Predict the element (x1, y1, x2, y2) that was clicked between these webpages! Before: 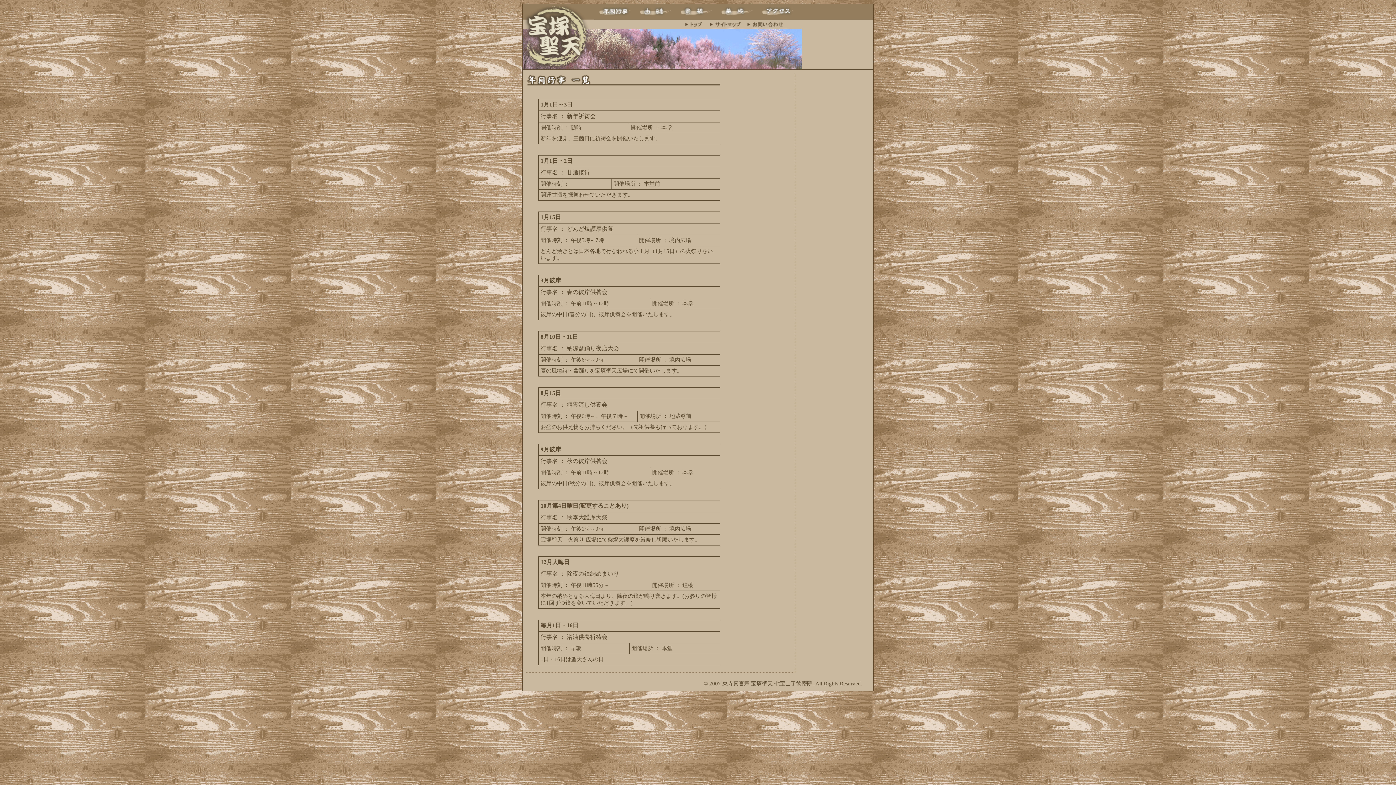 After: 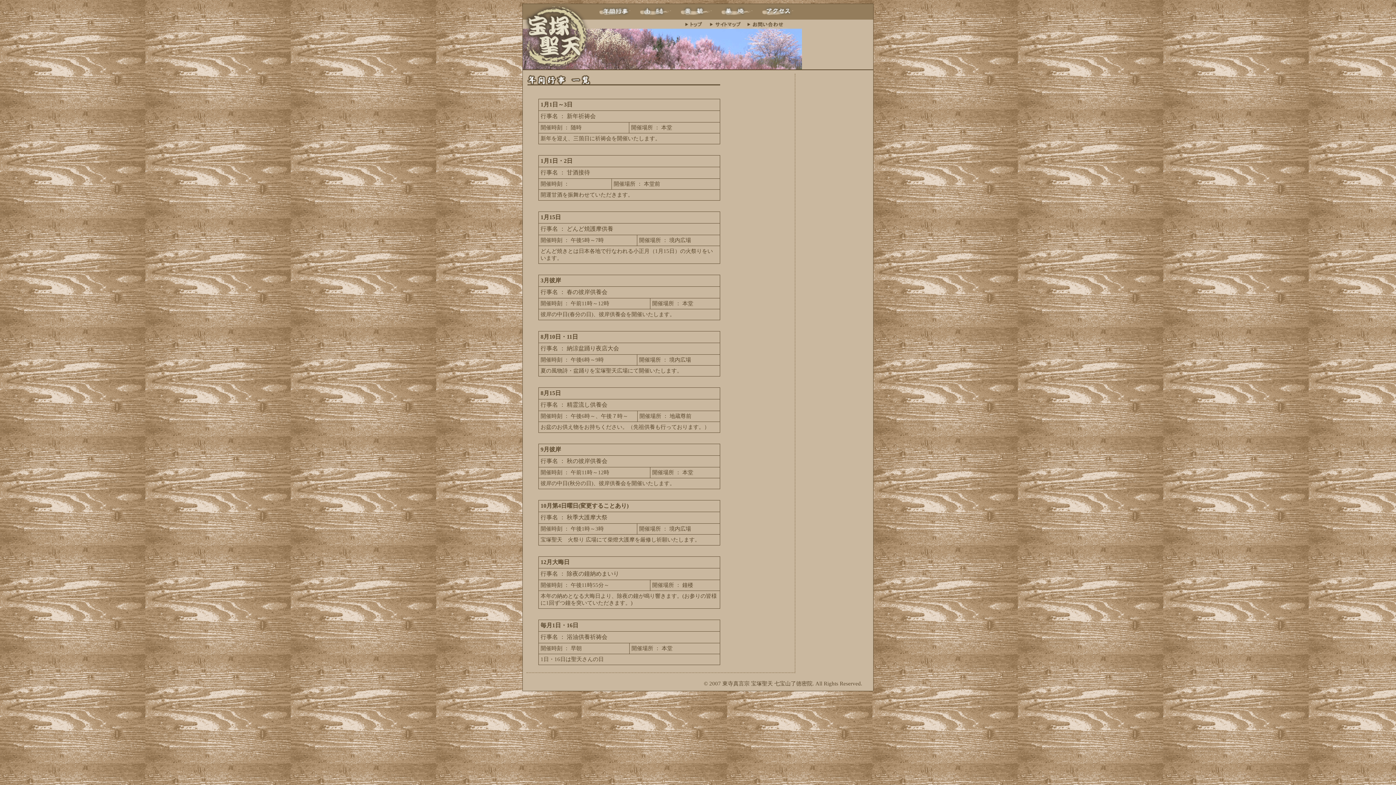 Action: bbox: (594, 10, 630, 16)